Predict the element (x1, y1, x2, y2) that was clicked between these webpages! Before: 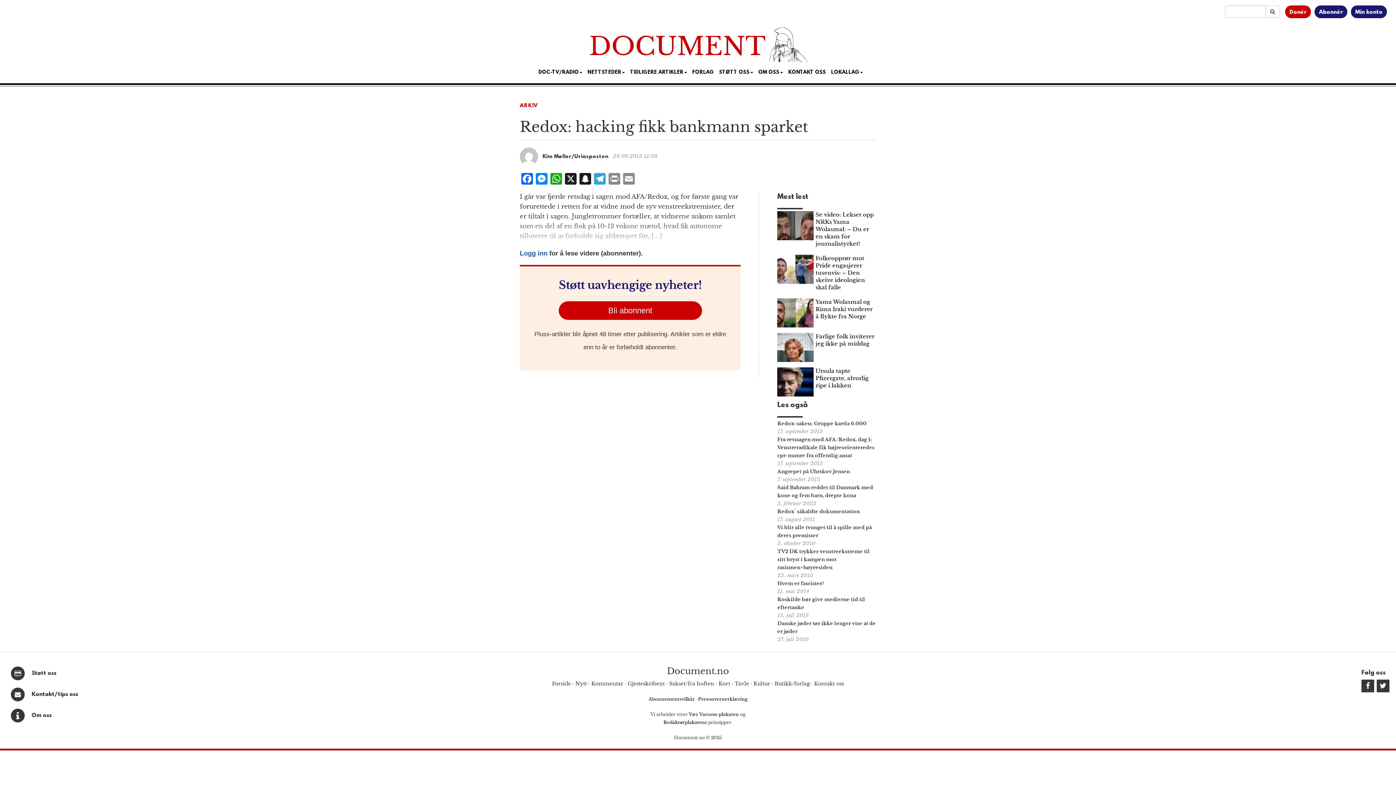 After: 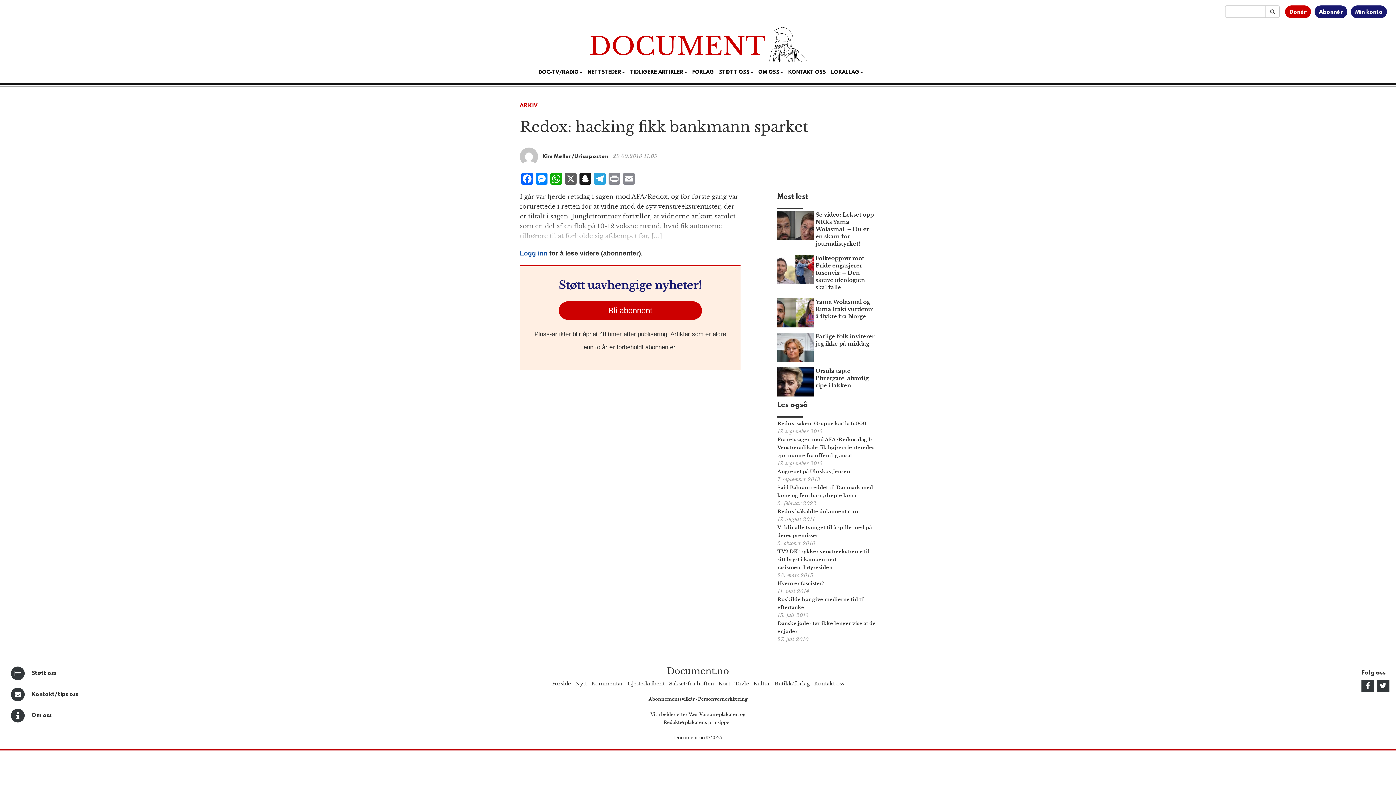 Action: label: X bbox: (563, 173, 578, 186)